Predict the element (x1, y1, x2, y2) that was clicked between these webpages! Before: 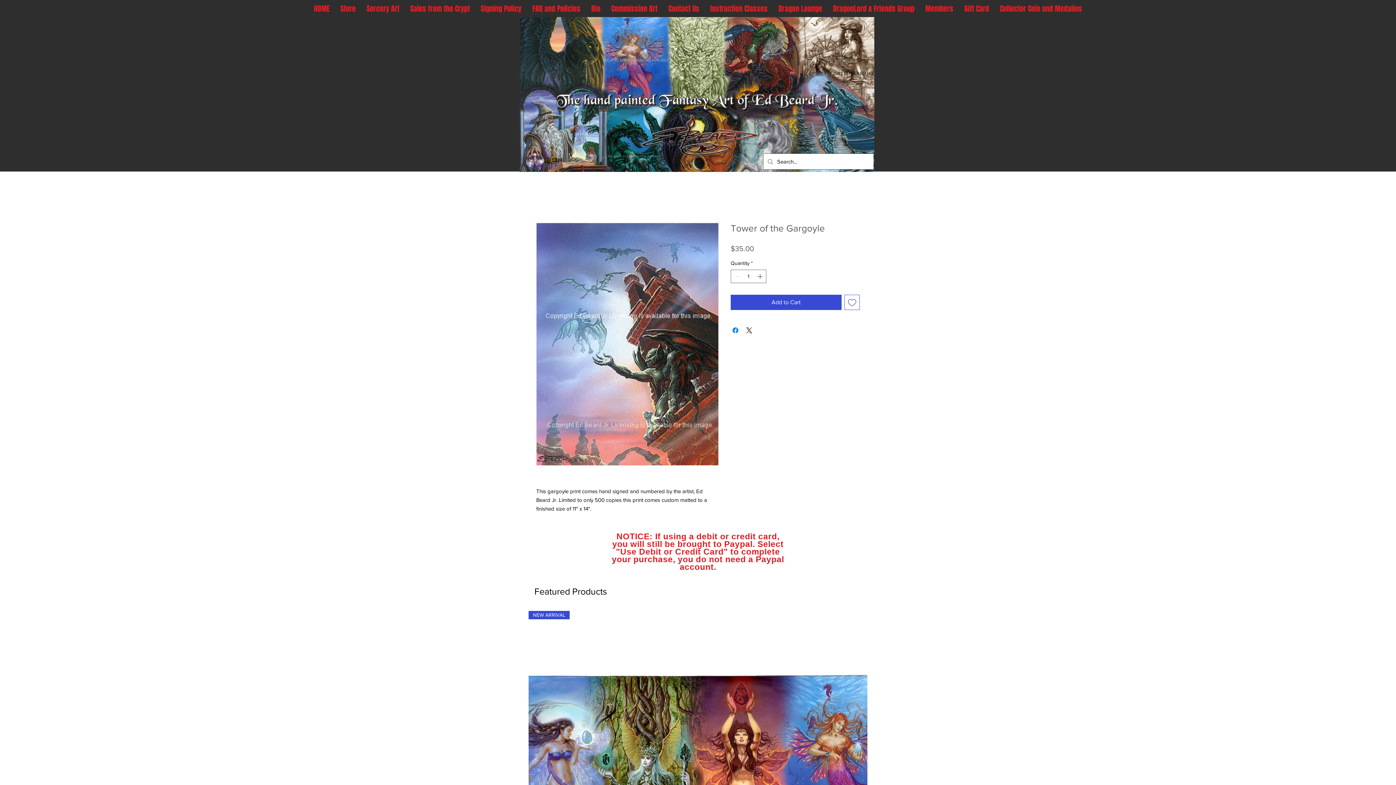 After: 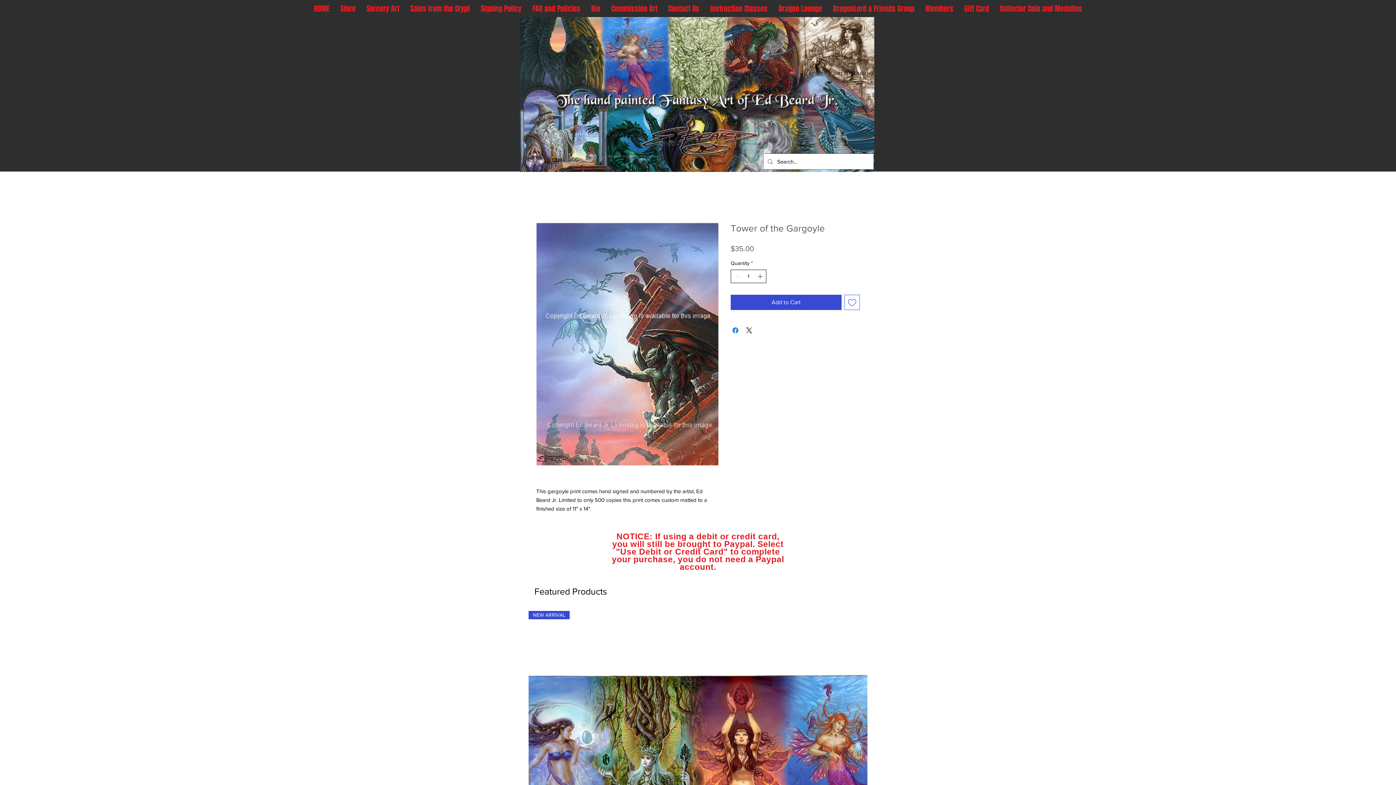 Action: label: Increment bbox: (756, 270, 765, 282)